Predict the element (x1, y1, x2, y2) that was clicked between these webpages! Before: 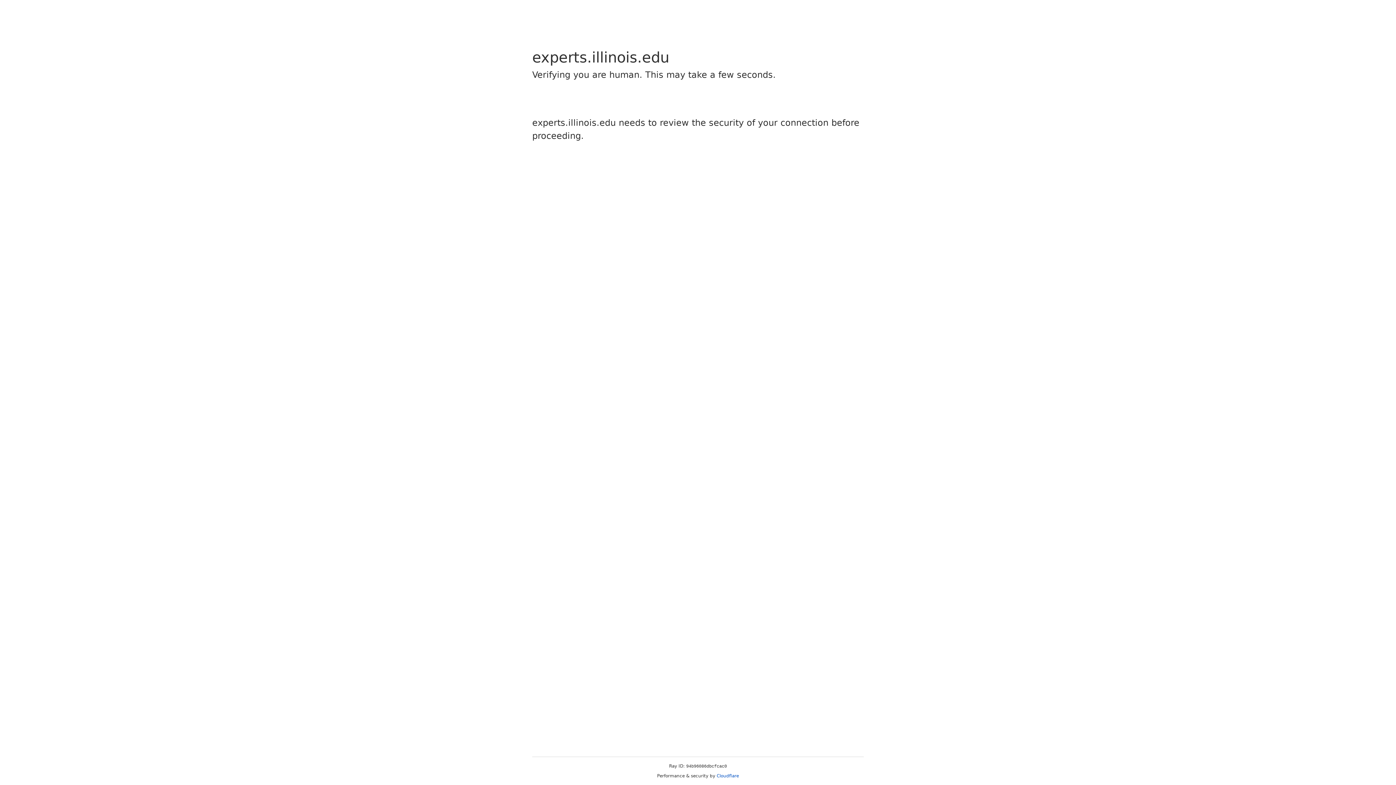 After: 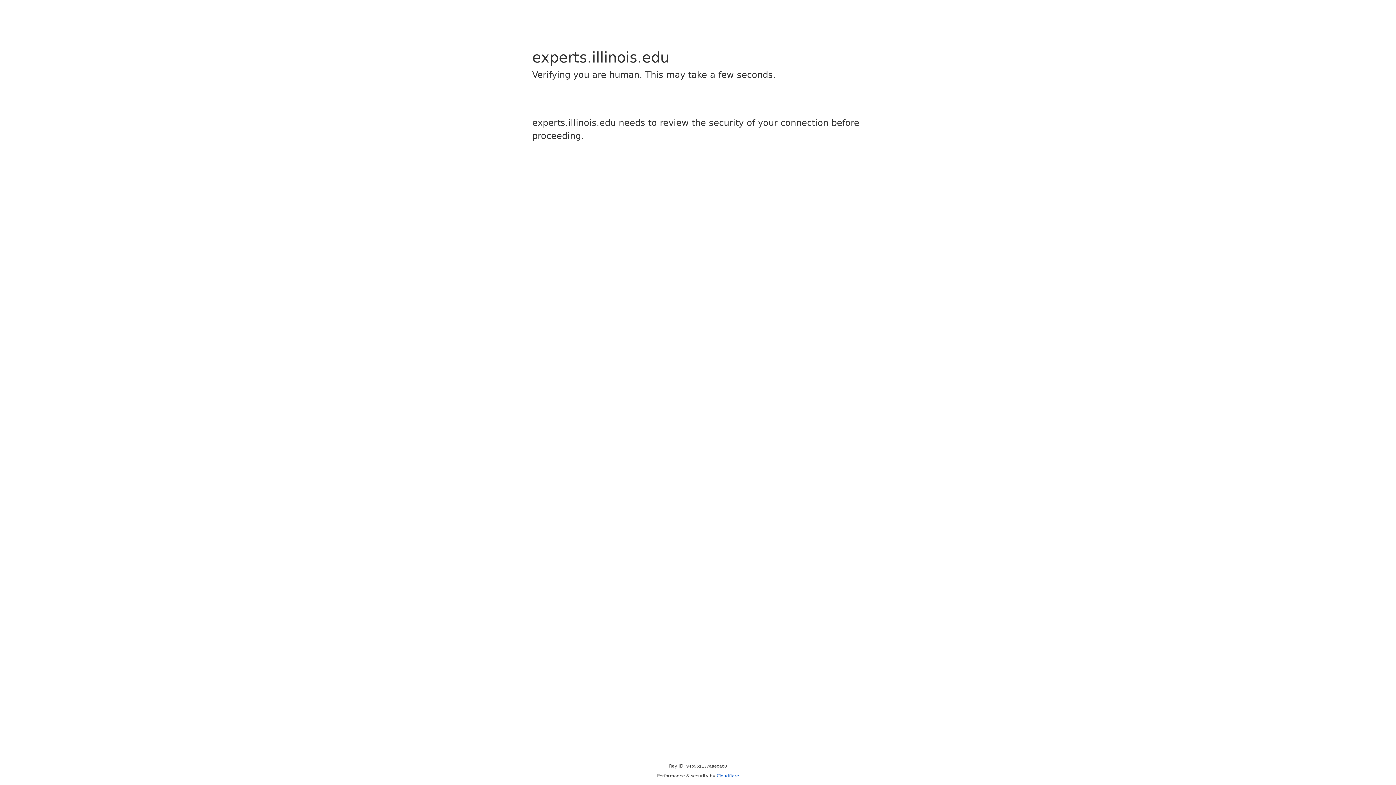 Action: label: Cloudflare bbox: (716, 773, 739, 778)